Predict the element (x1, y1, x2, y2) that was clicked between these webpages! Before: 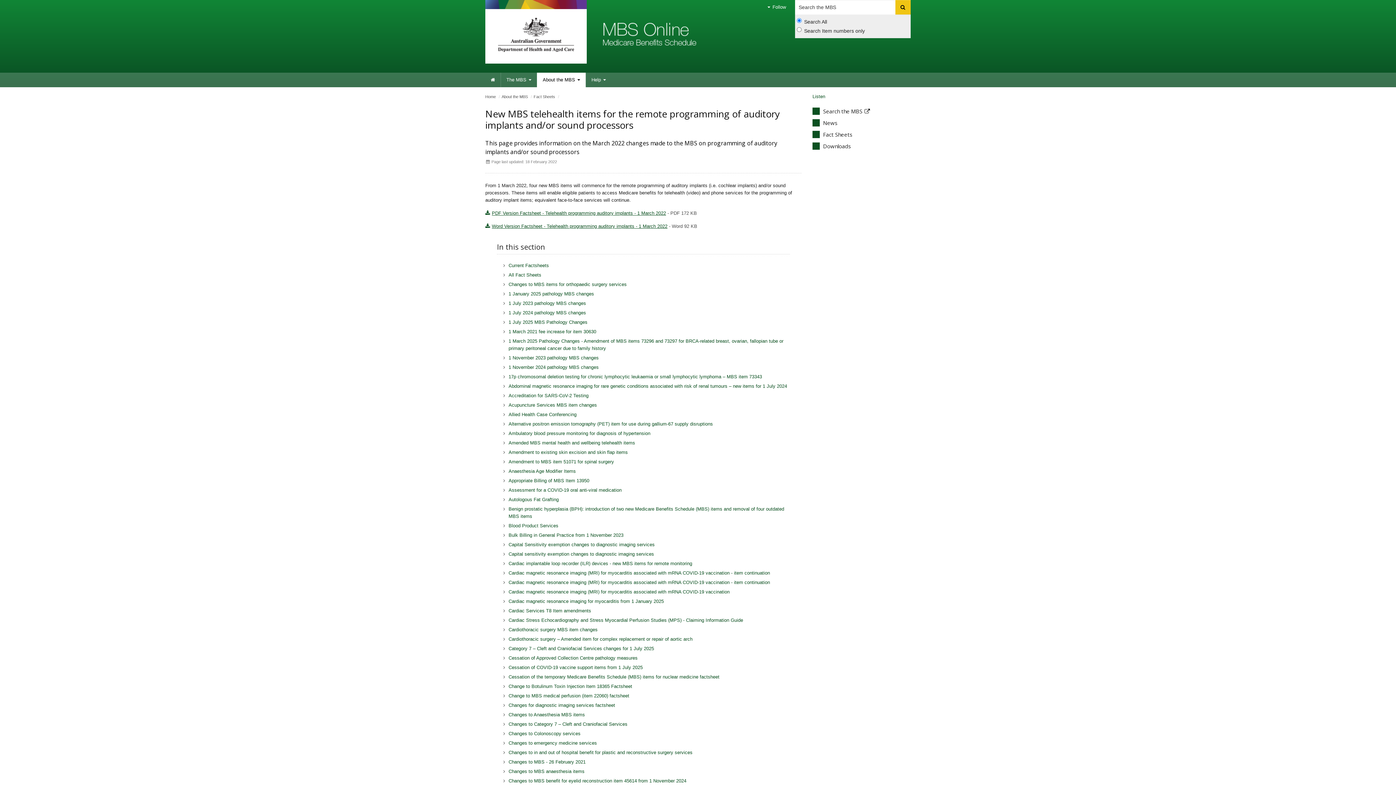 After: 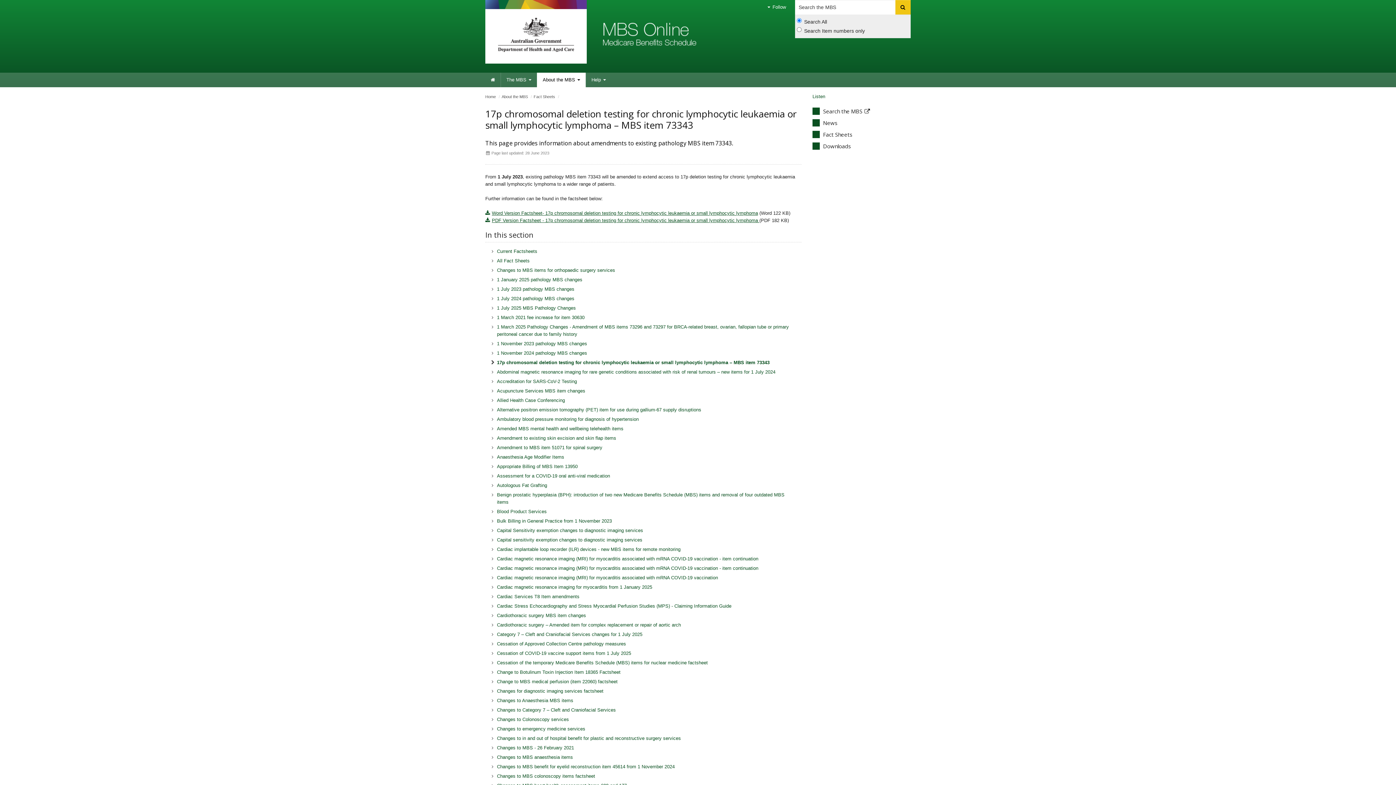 Action: label: 17p chromosomal deletion testing for chronic lymphocytic leukaemia or small lymphocytic lymphoma – MBS item 73343 bbox: (508, 374, 762, 379)